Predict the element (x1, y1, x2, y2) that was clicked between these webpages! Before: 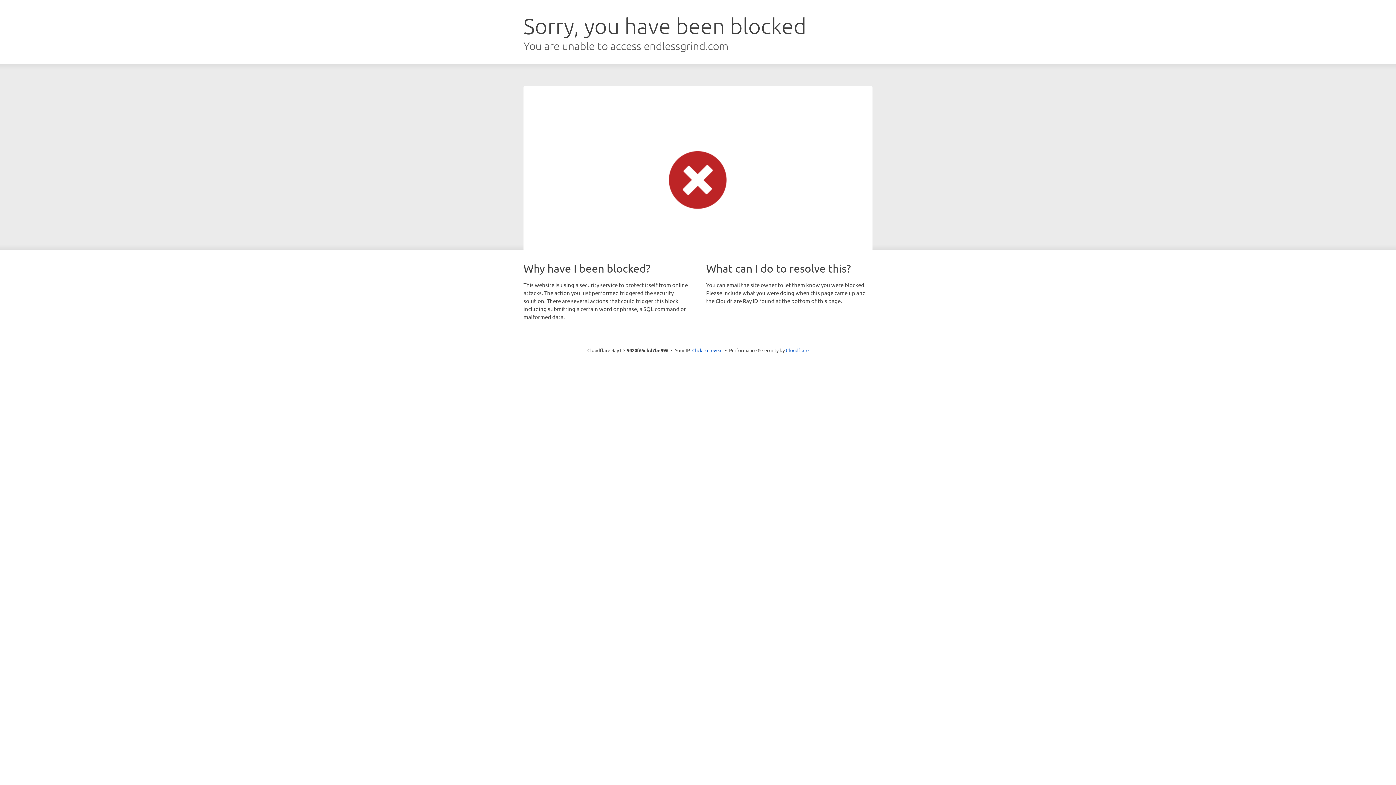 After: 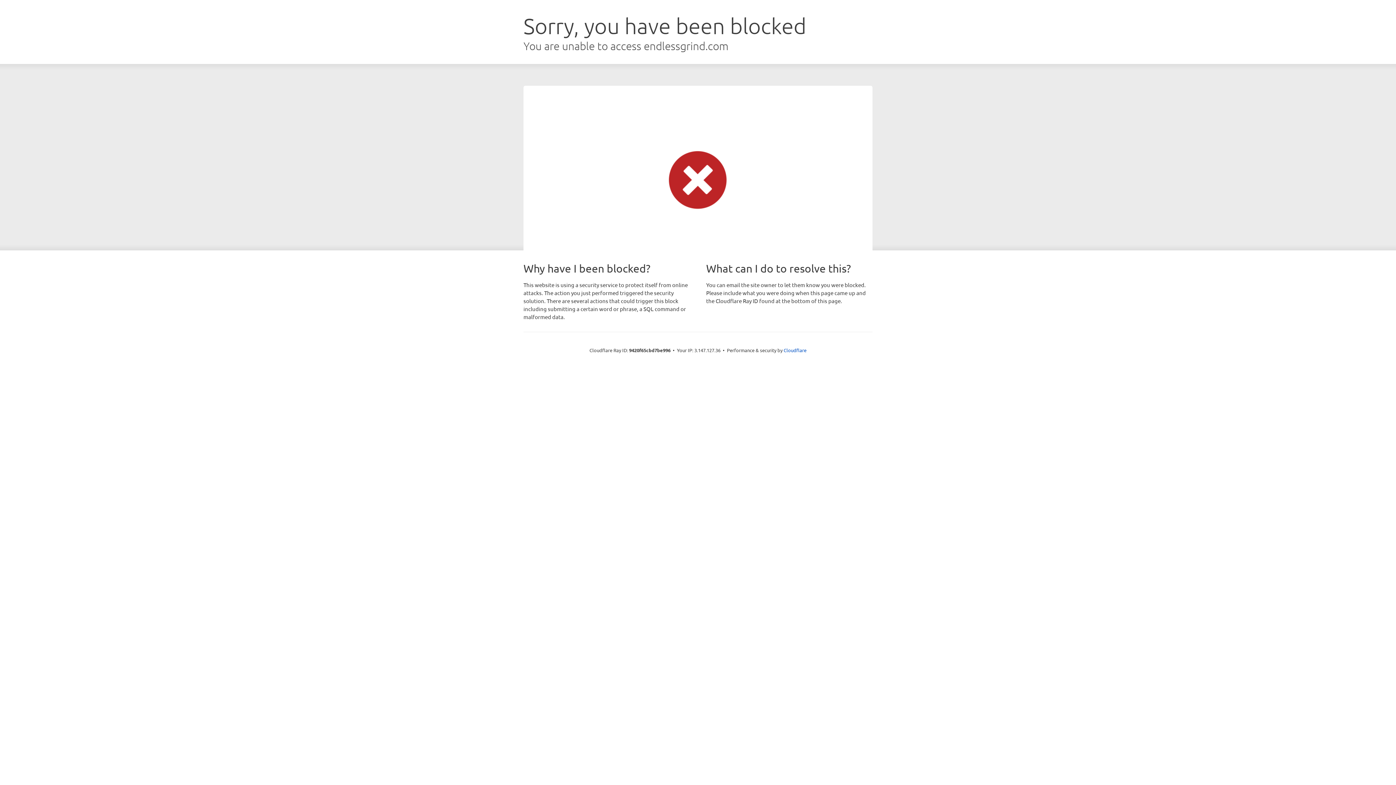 Action: bbox: (692, 346, 722, 353) label: Click to reveal